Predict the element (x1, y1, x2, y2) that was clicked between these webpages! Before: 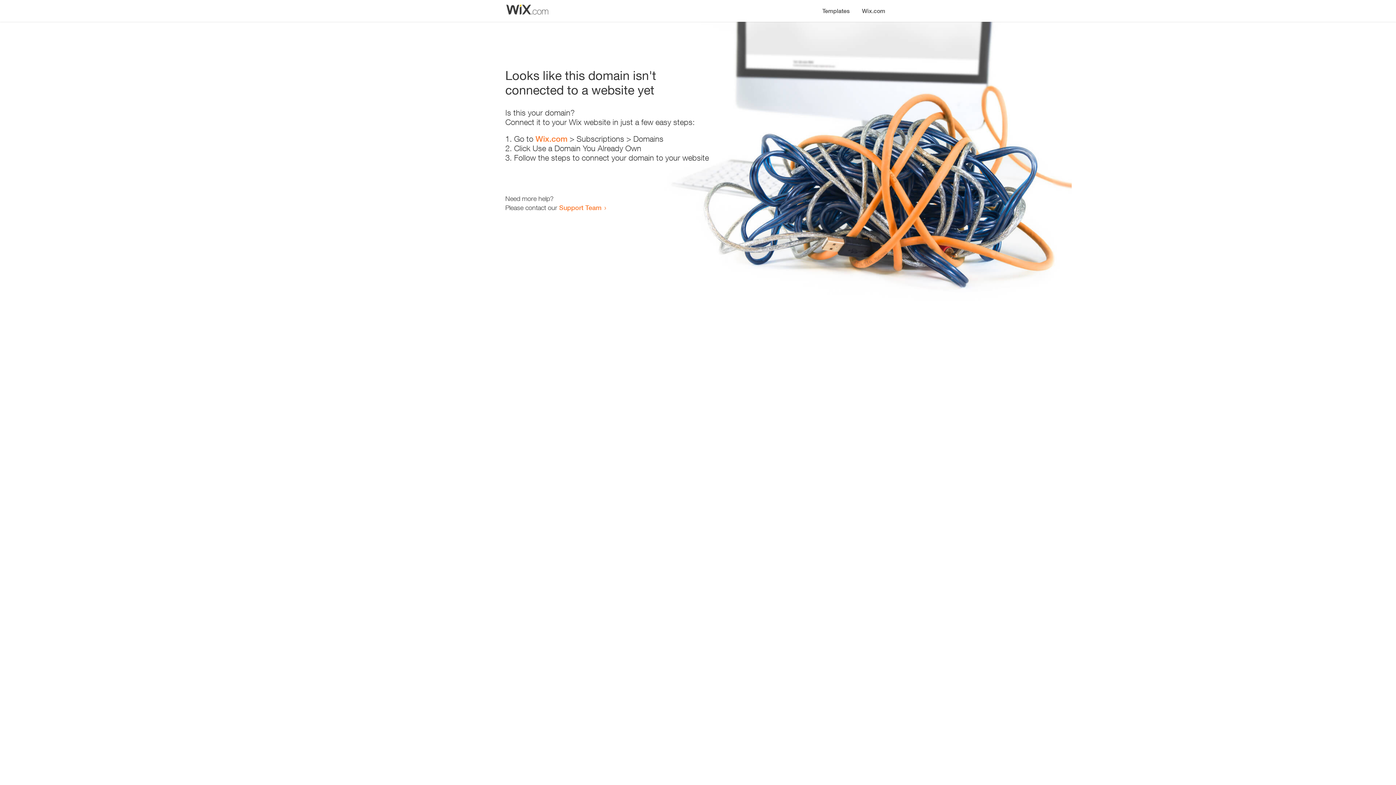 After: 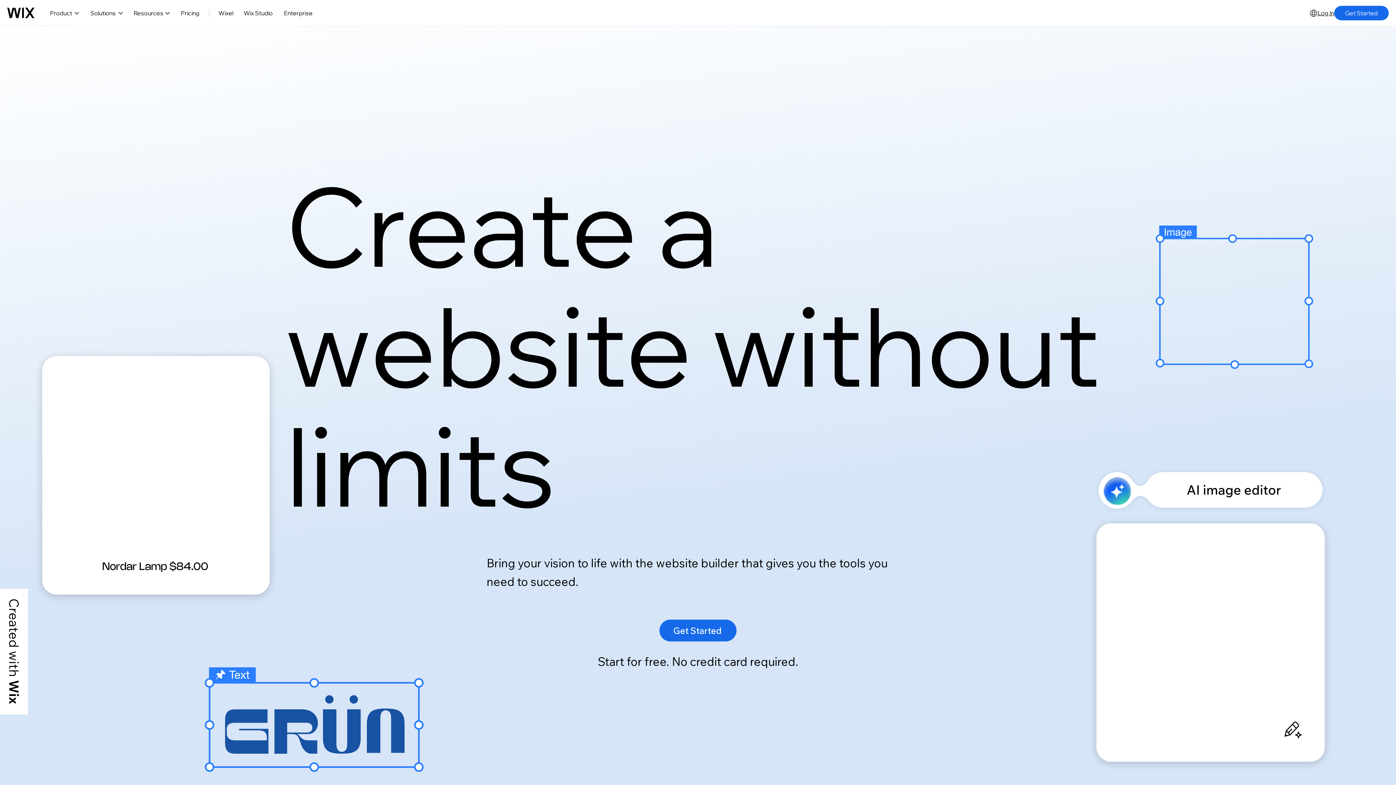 Action: label: Wix.com bbox: (856, 0, 890, 14)